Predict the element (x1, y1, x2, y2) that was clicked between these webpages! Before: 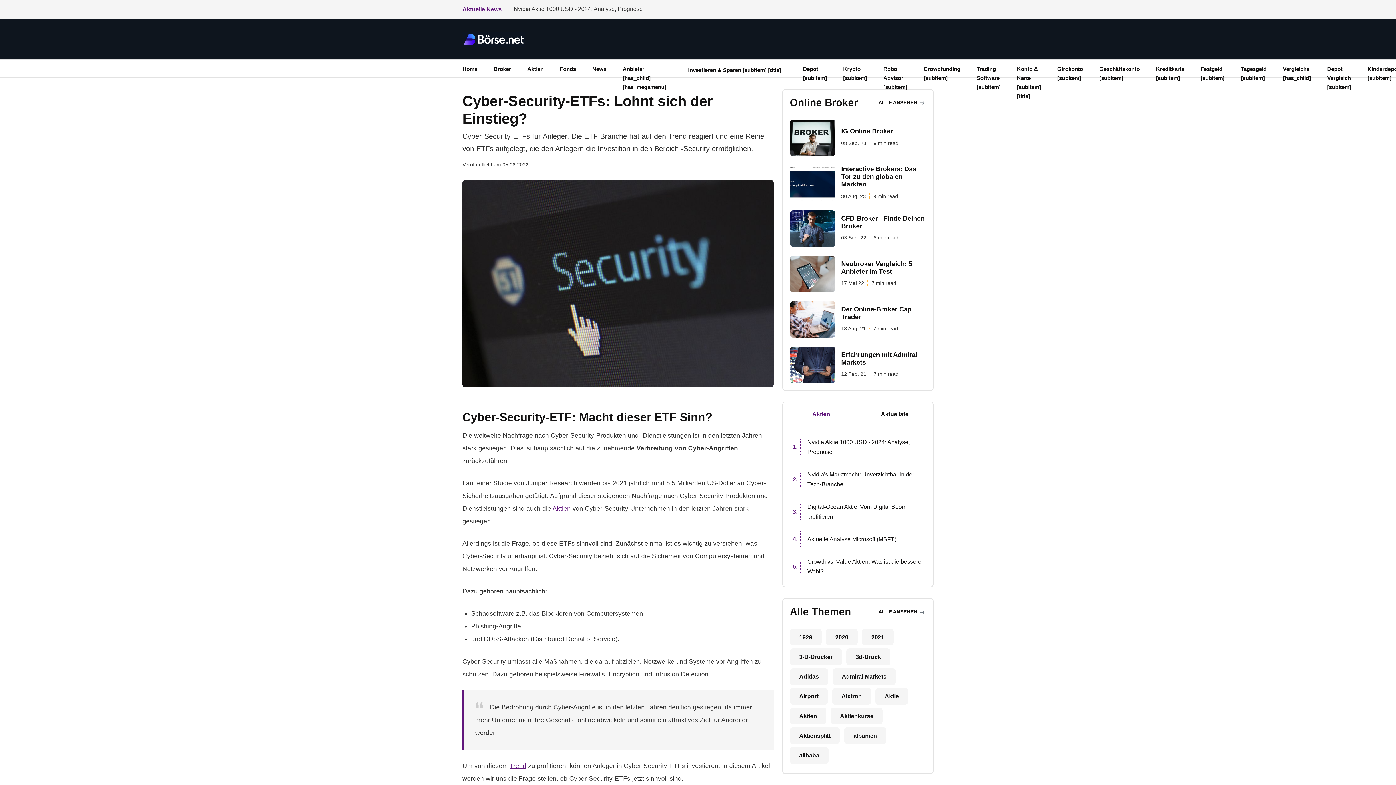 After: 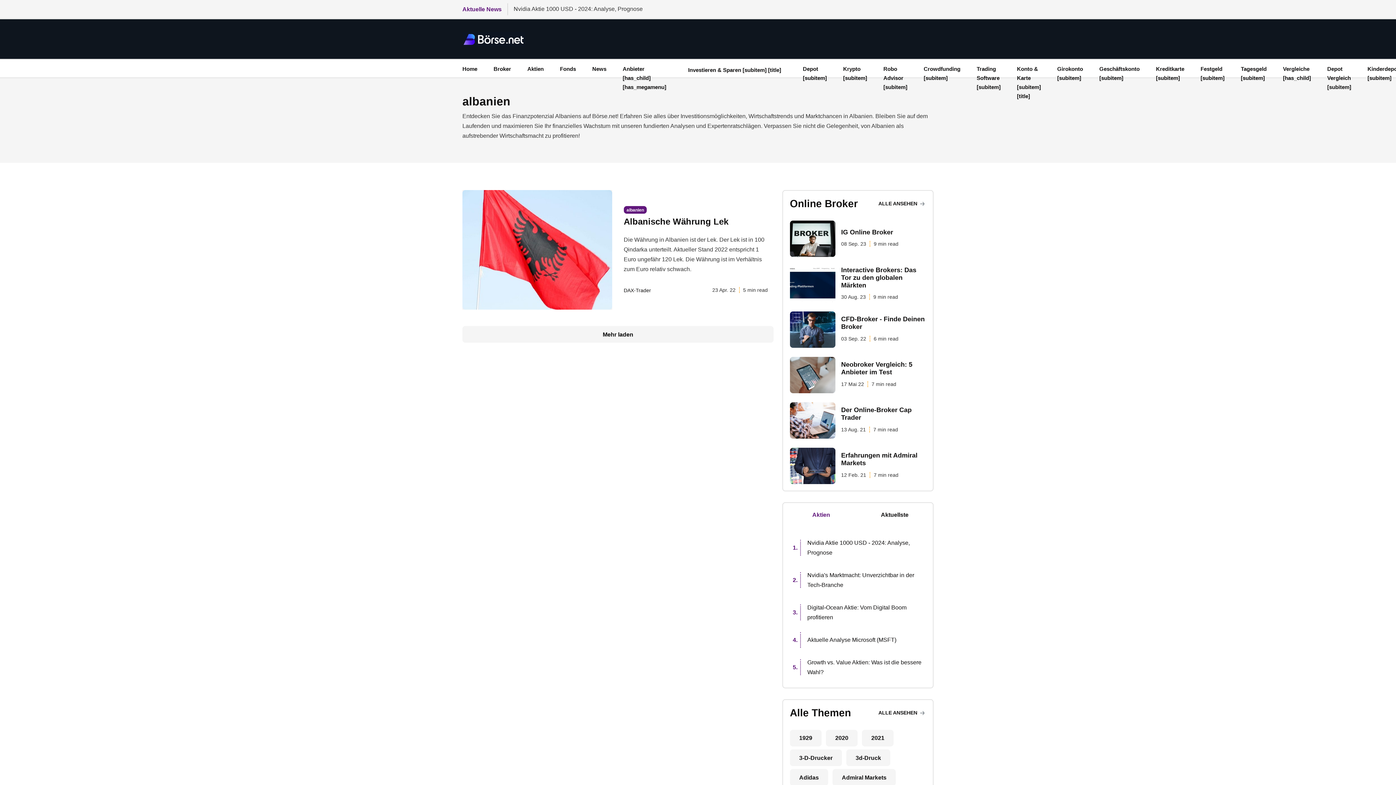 Action: bbox: (844, 727, 886, 744) label: albanien